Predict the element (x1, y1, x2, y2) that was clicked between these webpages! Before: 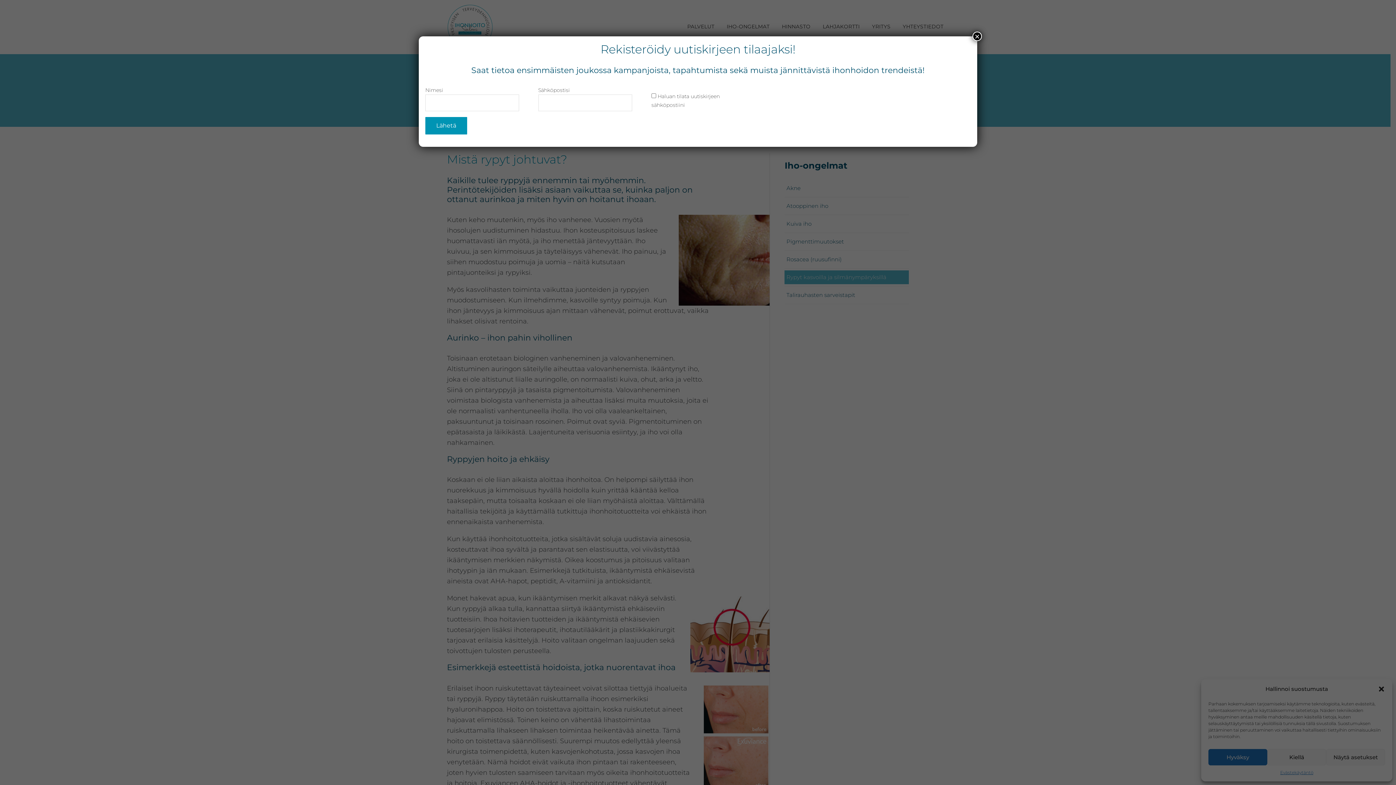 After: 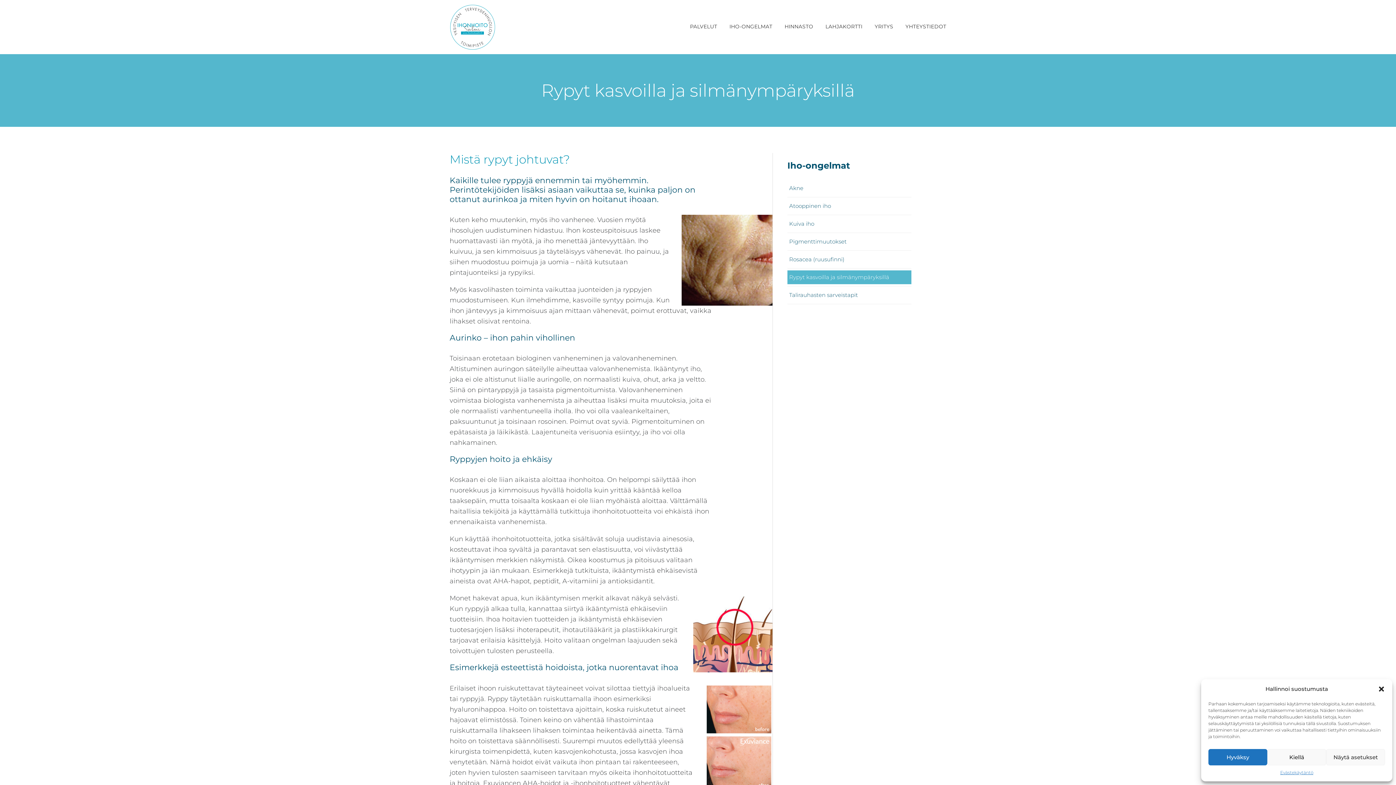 Action: bbox: (972, 31, 982, 41) label: Close